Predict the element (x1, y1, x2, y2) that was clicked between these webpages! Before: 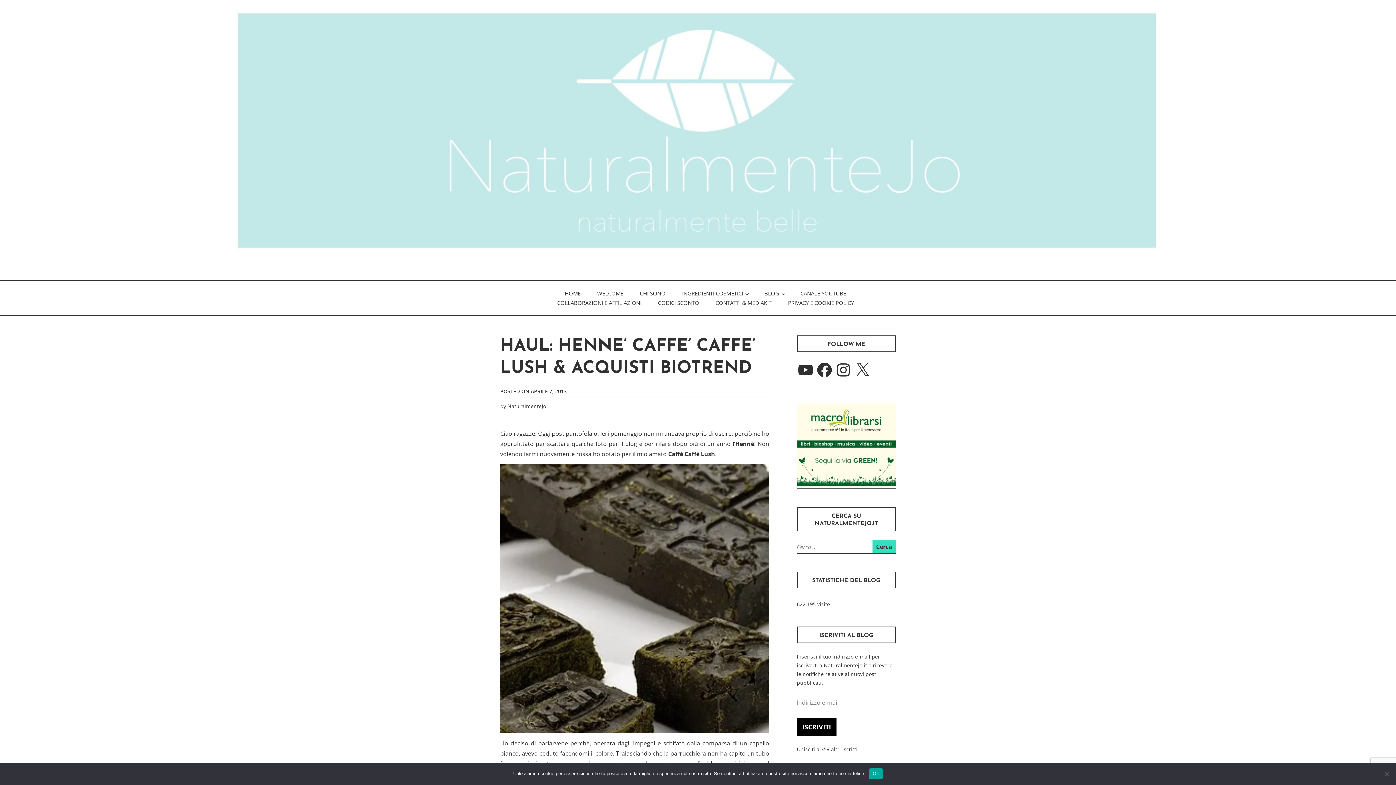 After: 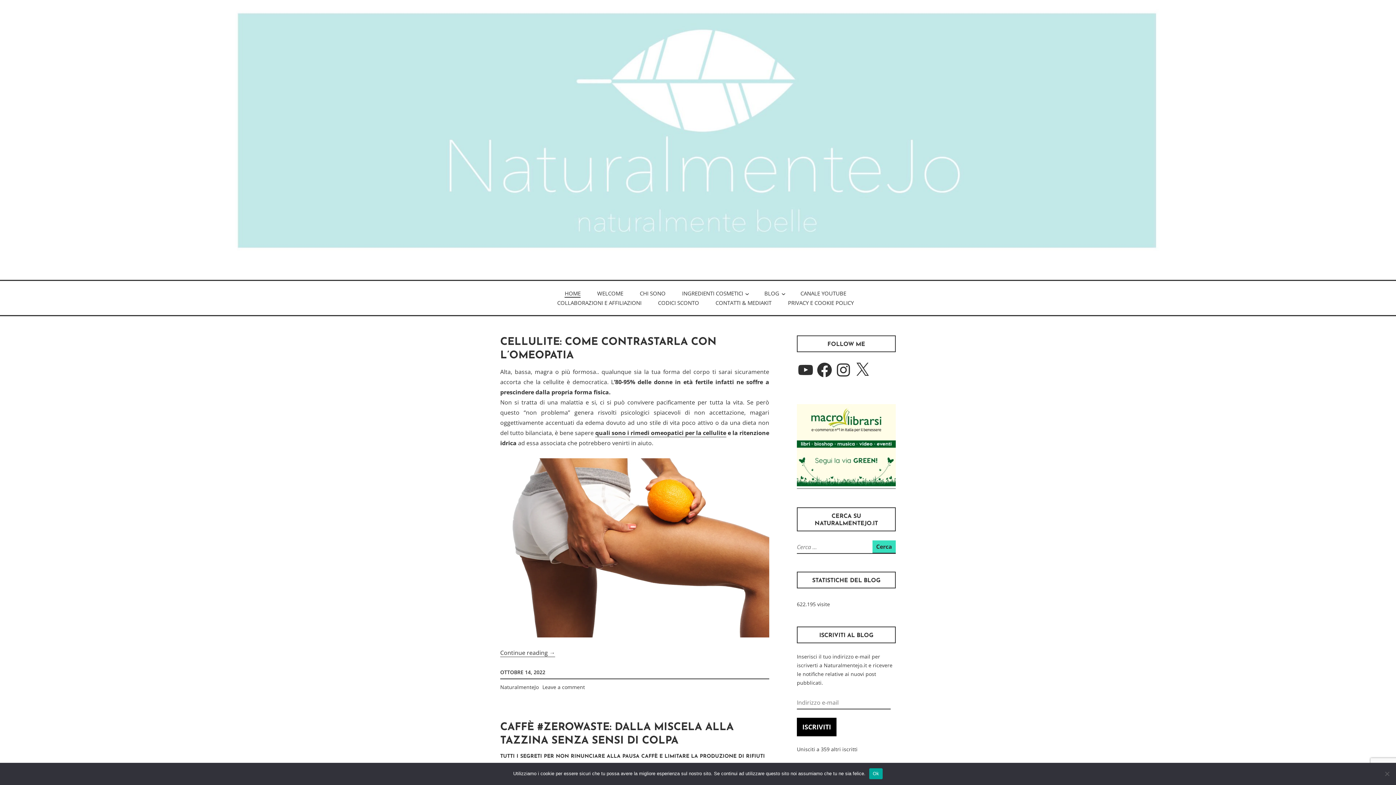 Action: label: HOME bbox: (564, 289, 580, 297)